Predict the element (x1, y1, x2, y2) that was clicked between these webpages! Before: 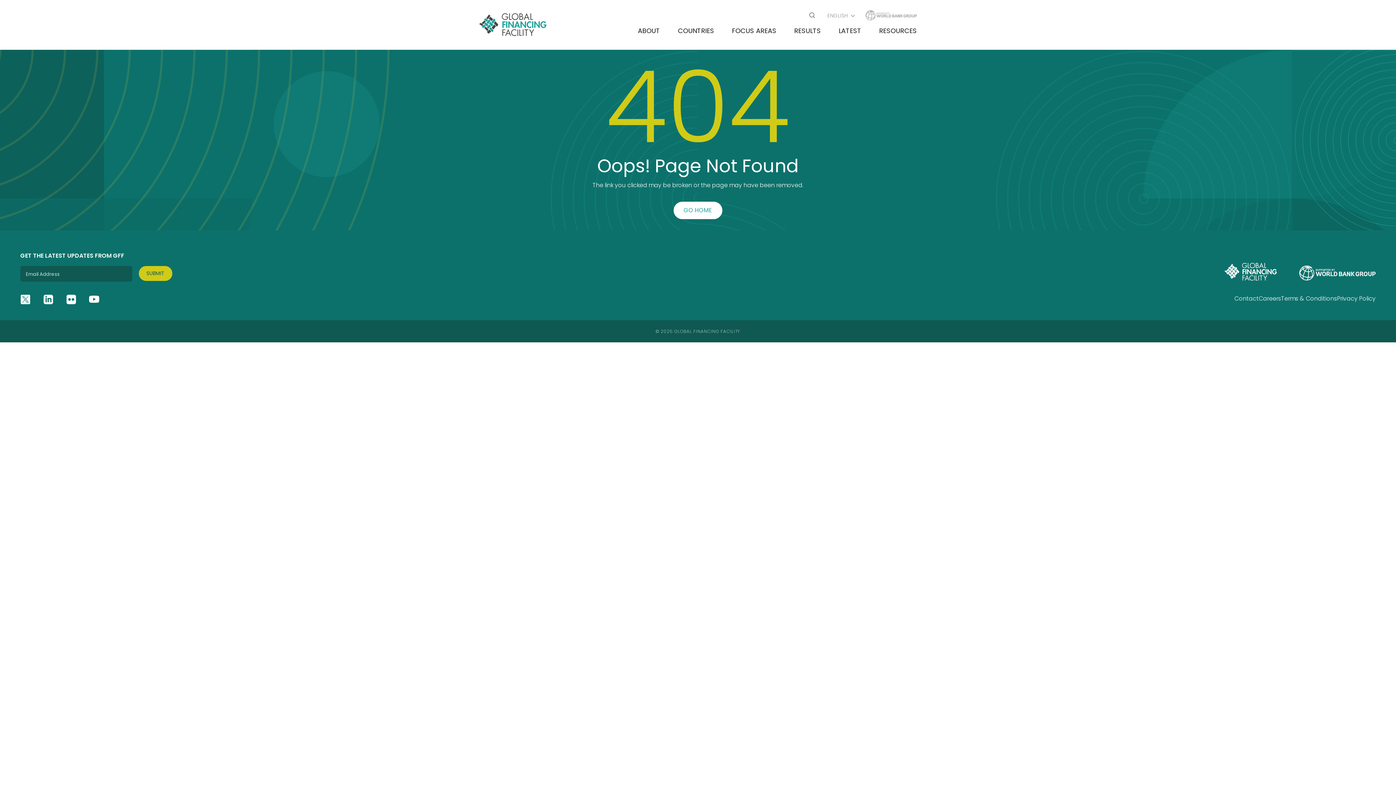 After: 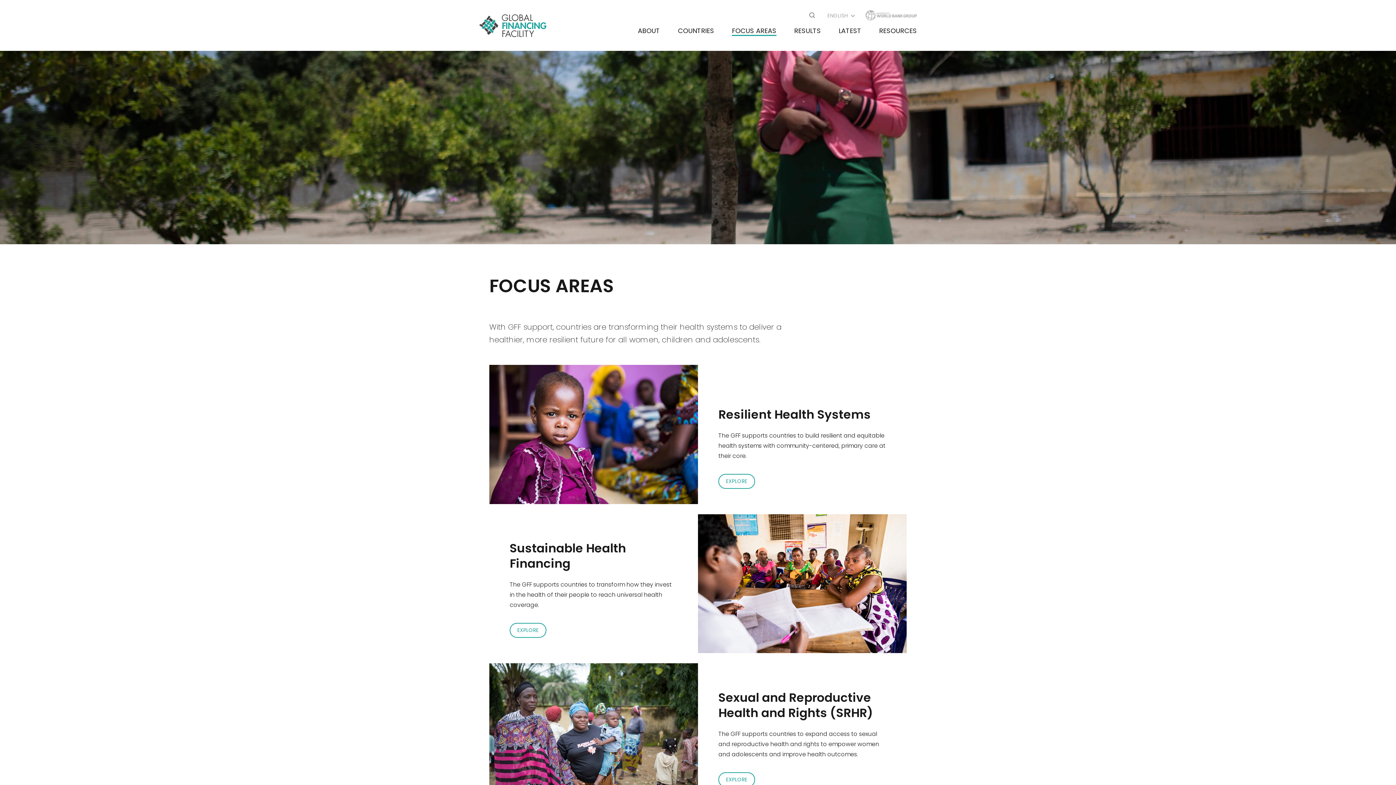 Action: bbox: (732, 25, 776, 36) label: Go to Focus Areas